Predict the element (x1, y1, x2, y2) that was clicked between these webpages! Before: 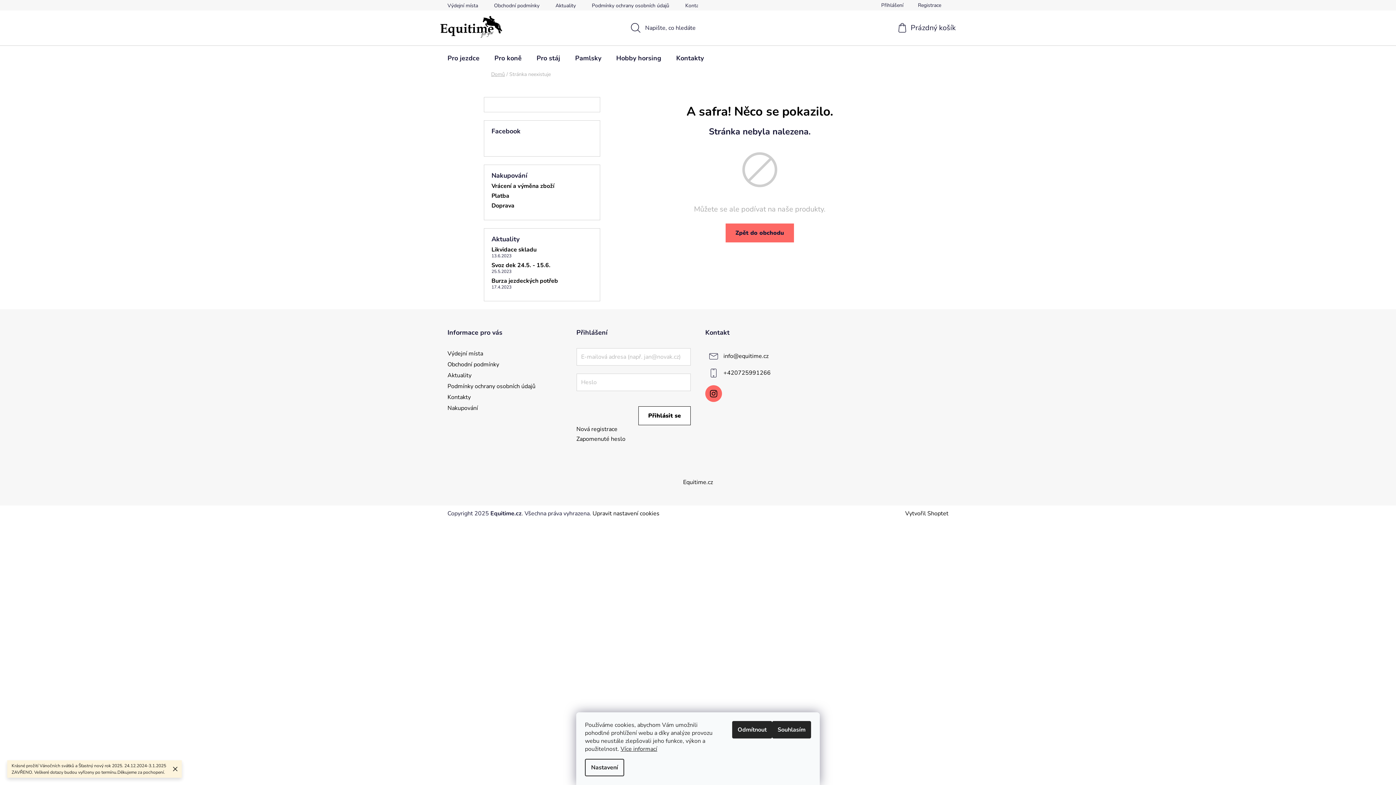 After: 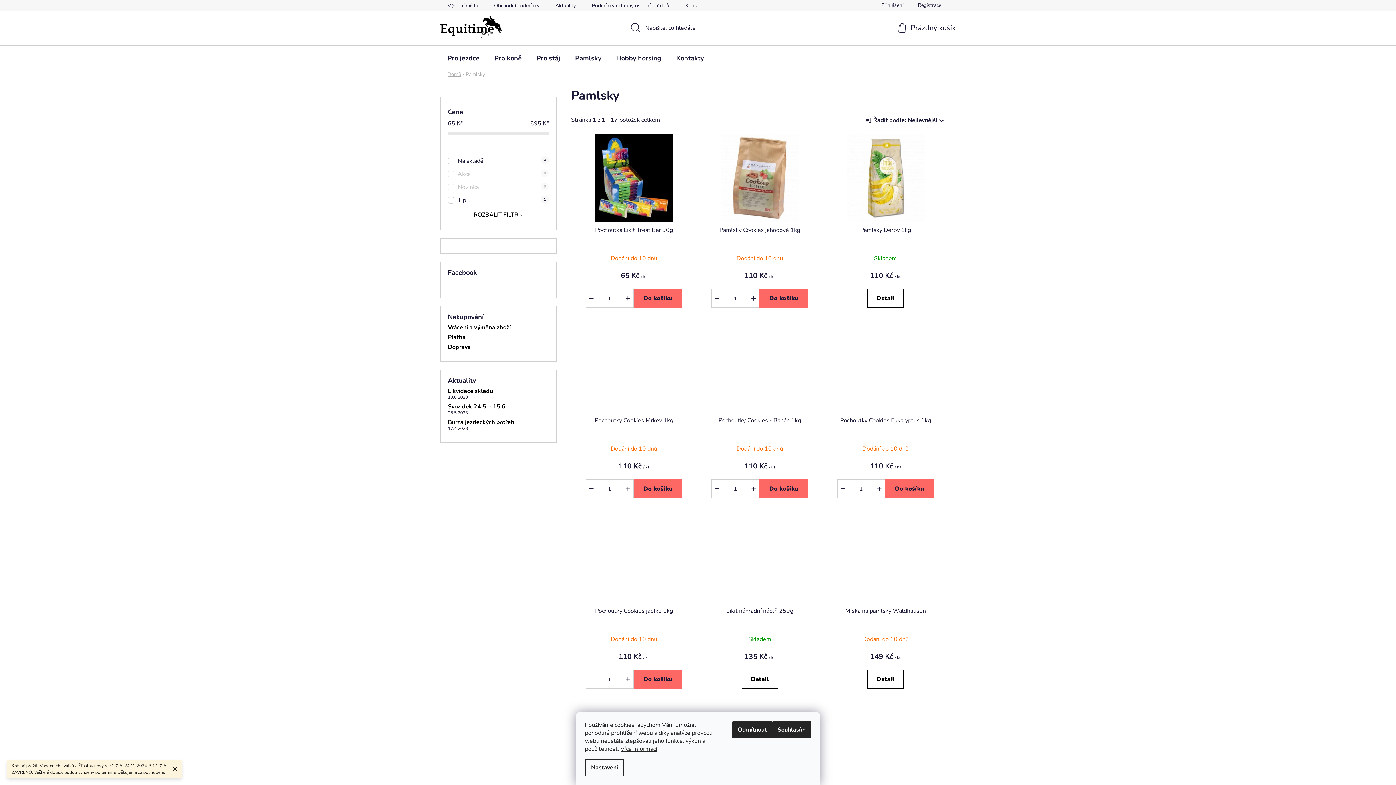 Action: bbox: (568, 45, 608, 70) label: Pamlsky